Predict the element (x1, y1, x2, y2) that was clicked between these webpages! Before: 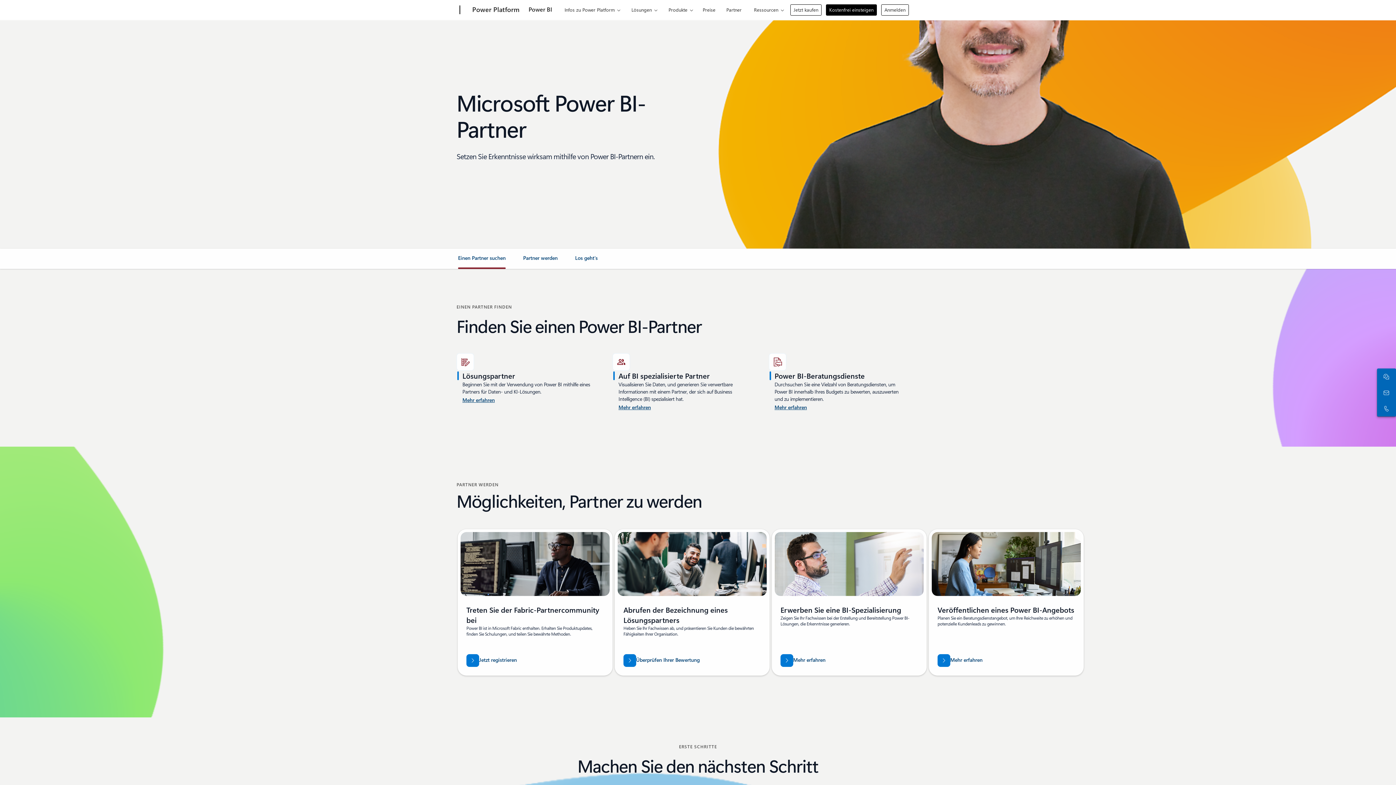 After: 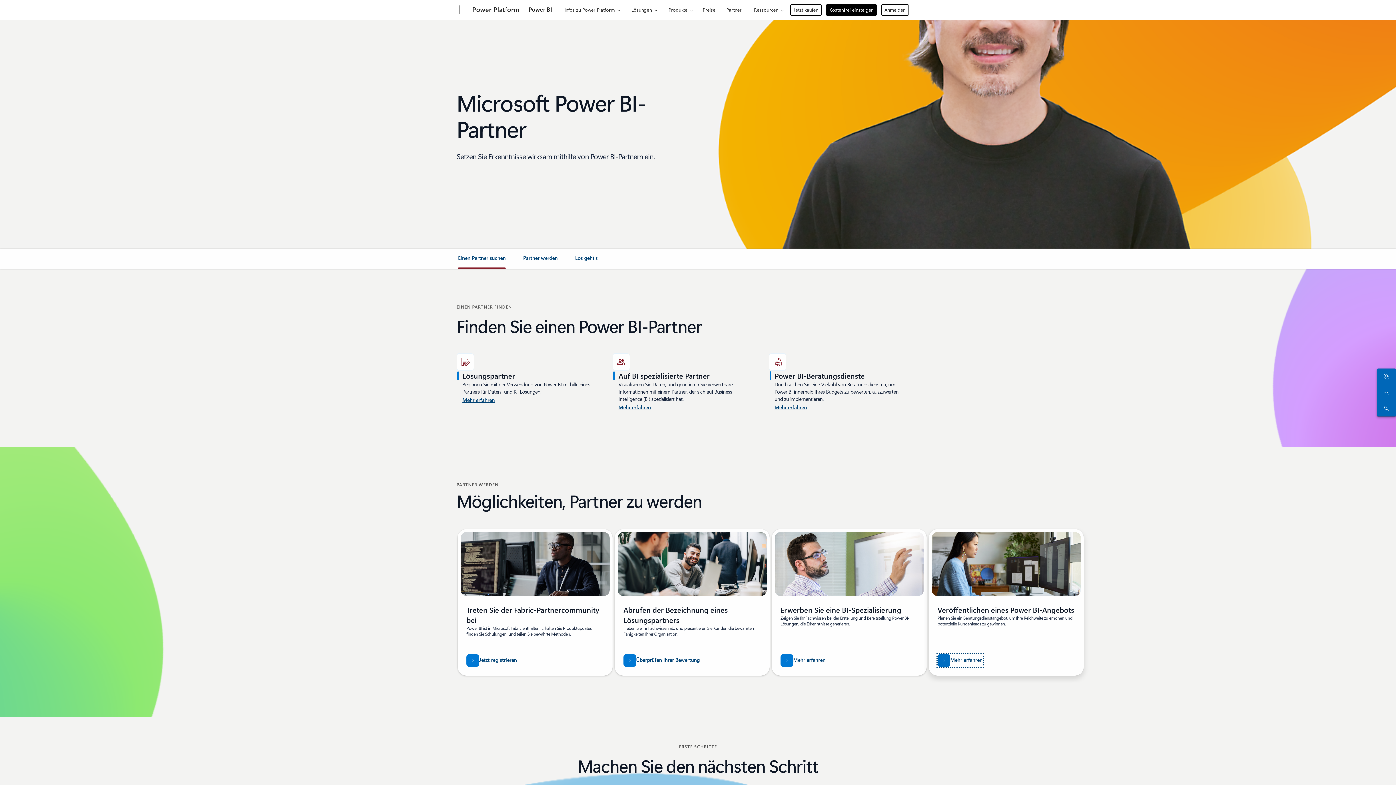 Action: label: Erfahren Sie, wie Sie ein Upgrade auf Microsoft Edge durchführen, um die neuesten Features, Sicherheitsupdates und technischen Support zu erhalten. Erkunden Sie ausführliche Artikel, personalisierte Lernpfade und Kurse zu Microsoft-Entwicklertools und -Technologien. Sammeln Sie global anerkannte, von der Branche unterstützte Anmeldeinformationen. bbox: (937, 654, 982, 667)